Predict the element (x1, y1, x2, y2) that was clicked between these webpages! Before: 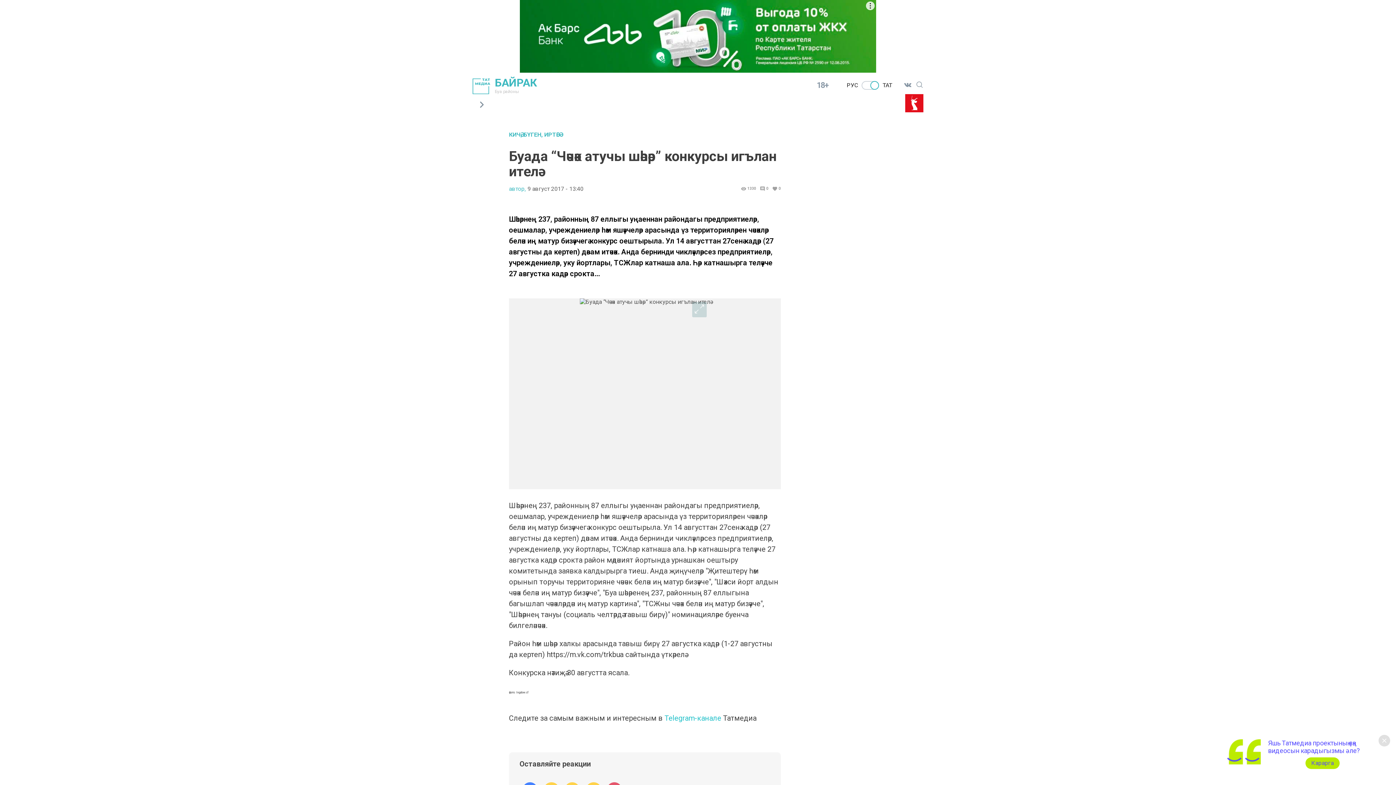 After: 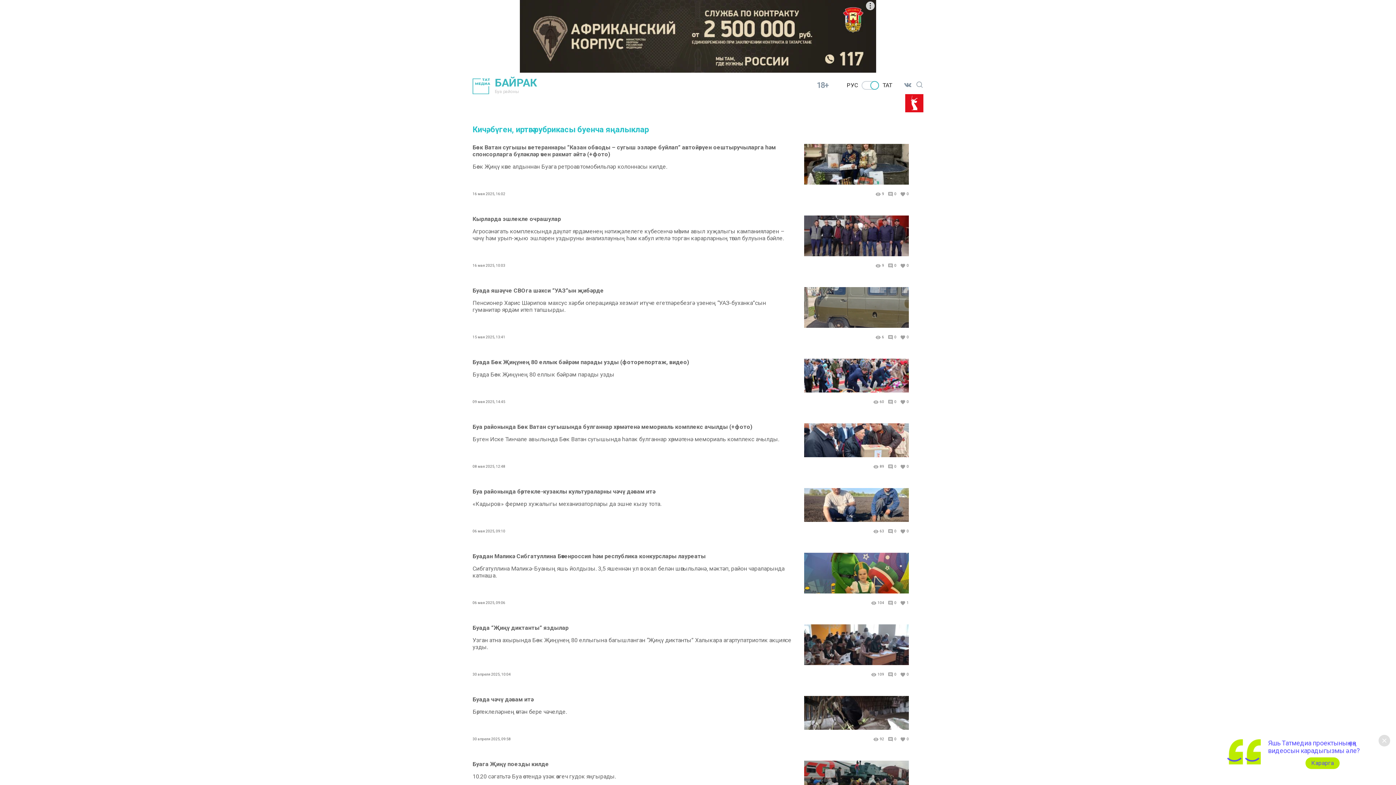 Action: bbox: (509, 131, 781, 137) label: КИЧӘ, БҮГЕН, ИРТӘГӘ